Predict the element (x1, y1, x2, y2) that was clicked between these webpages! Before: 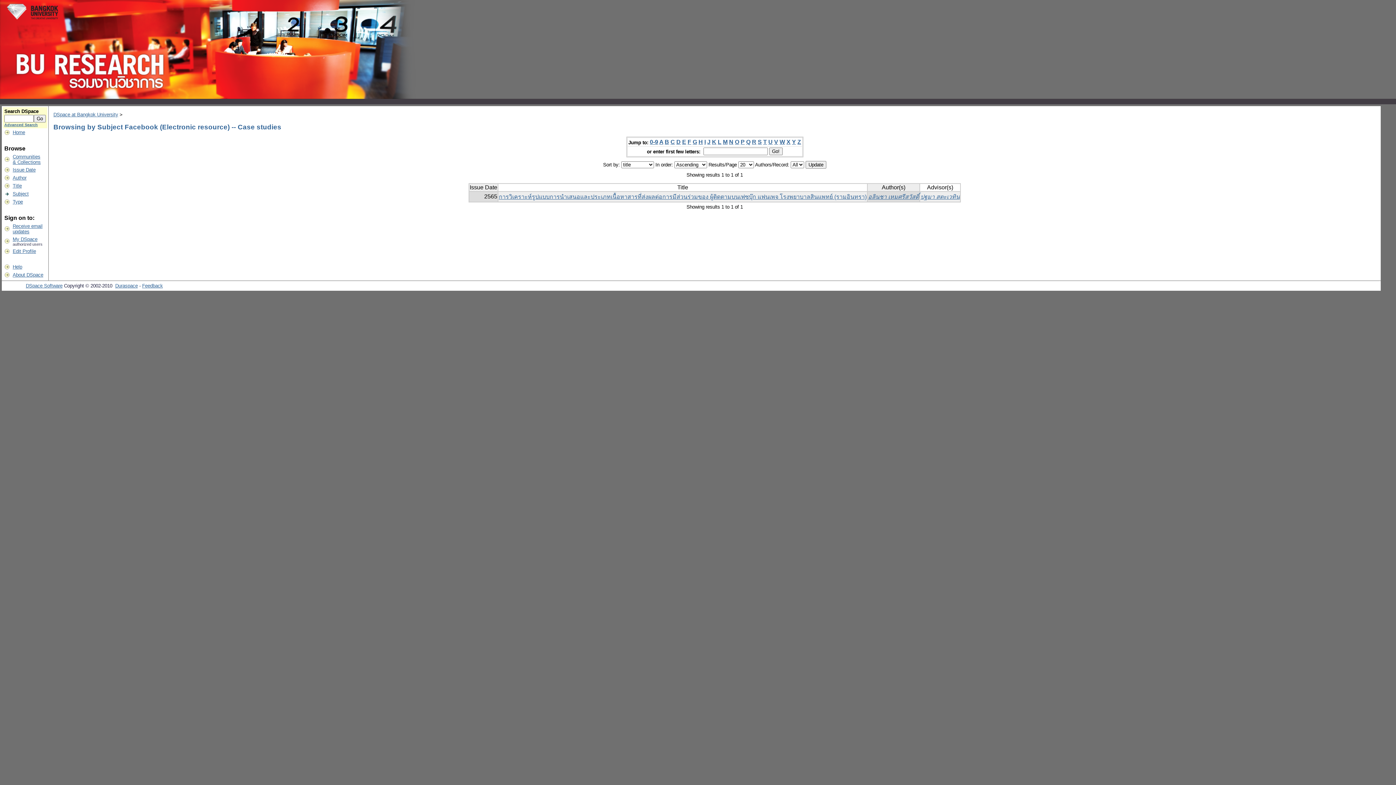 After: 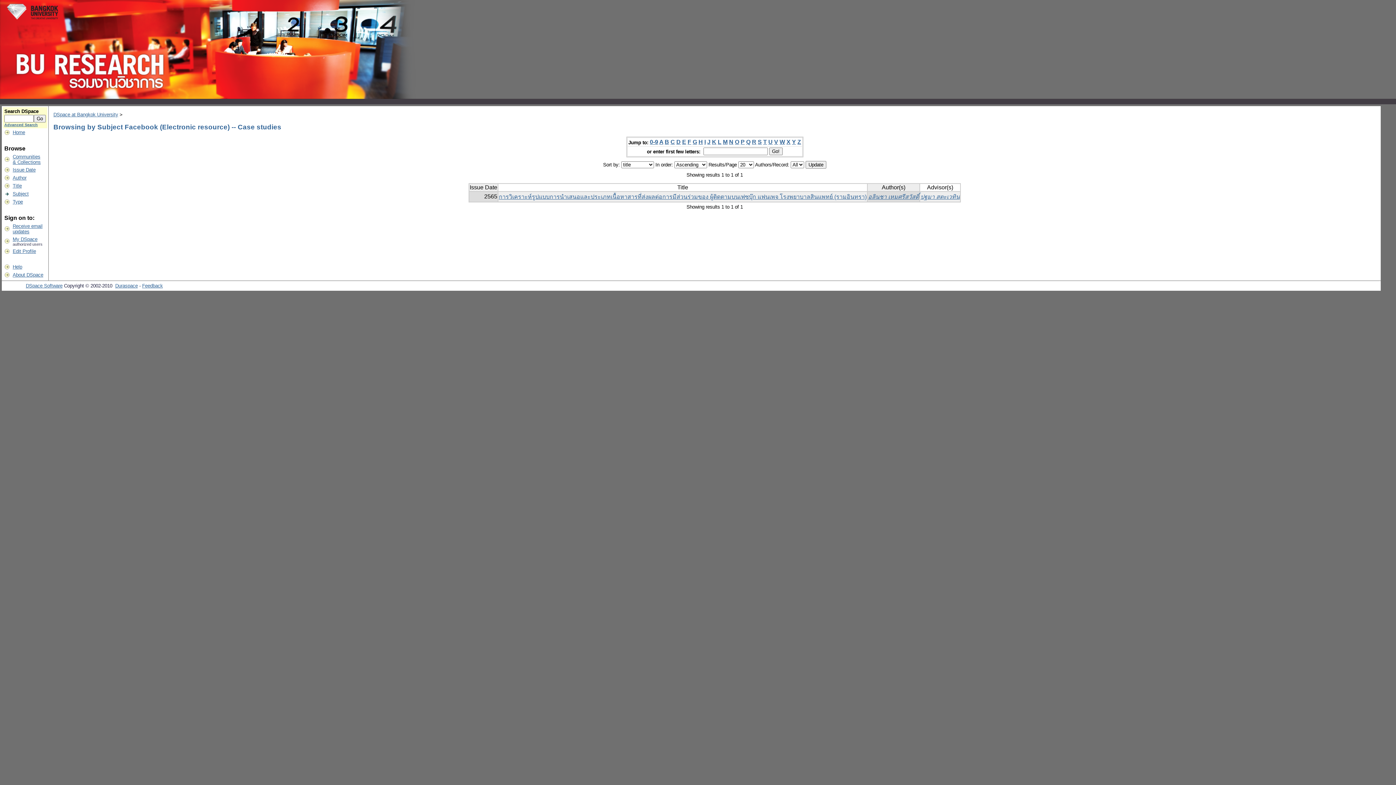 Action: bbox: (670, 139, 675, 145) label: C